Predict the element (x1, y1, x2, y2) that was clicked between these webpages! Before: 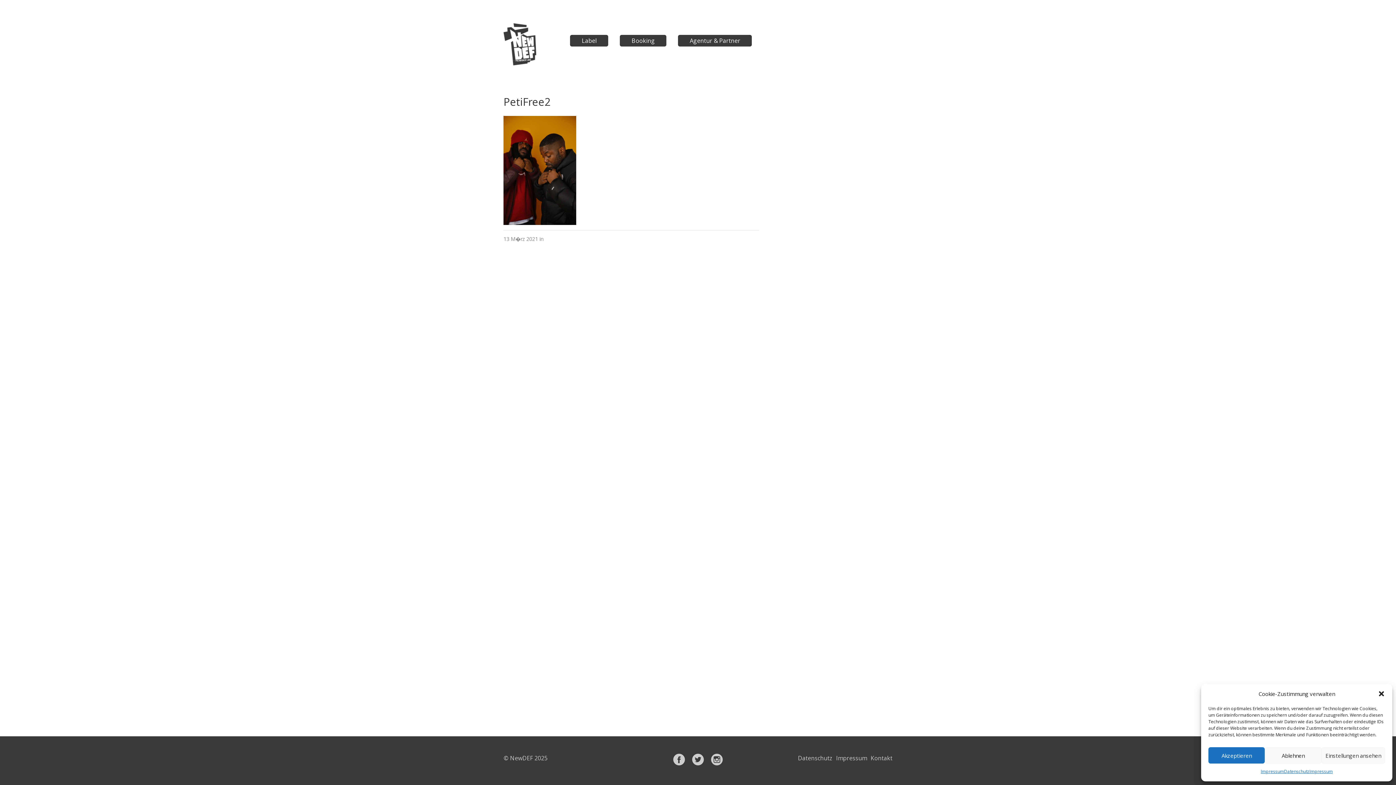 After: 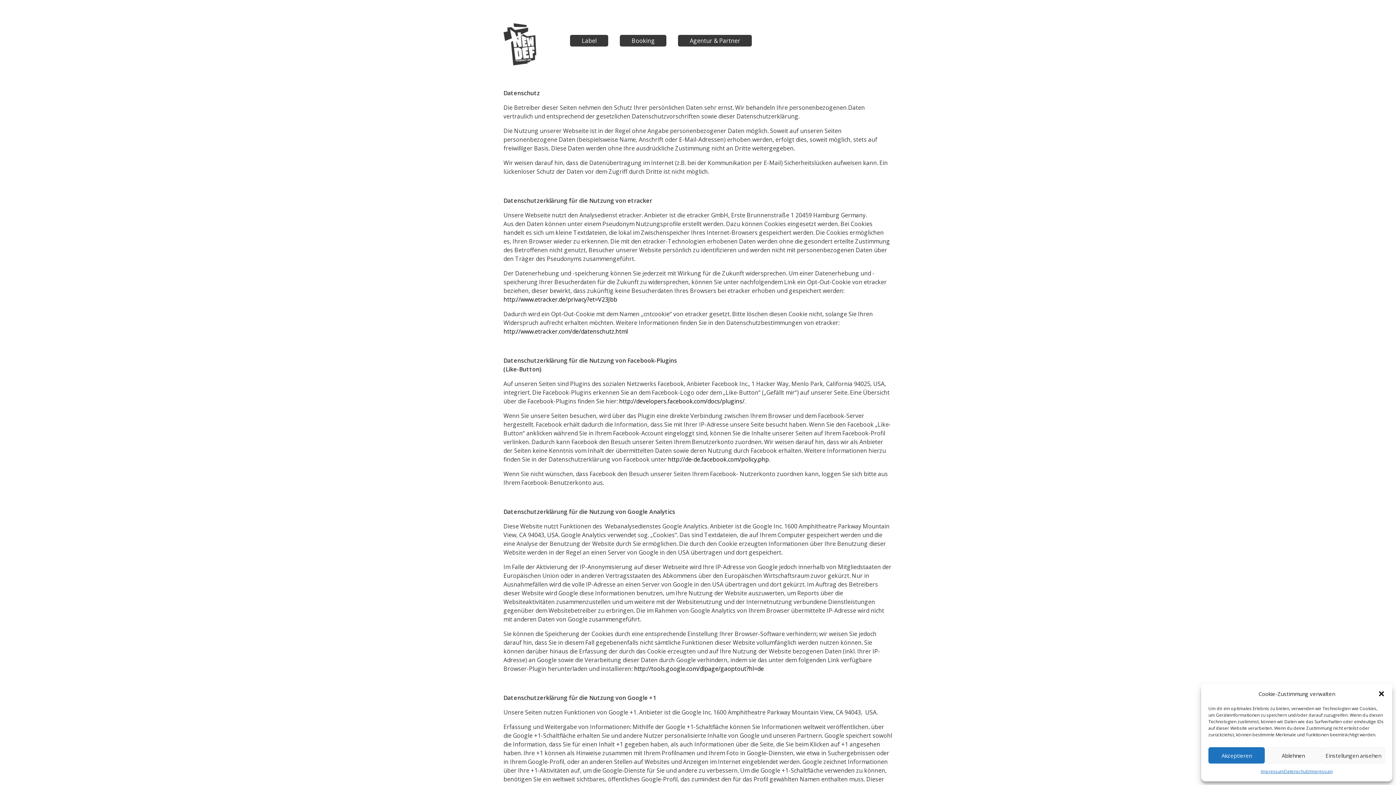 Action: label: Datenschutz bbox: (1284, 767, 1309, 776)